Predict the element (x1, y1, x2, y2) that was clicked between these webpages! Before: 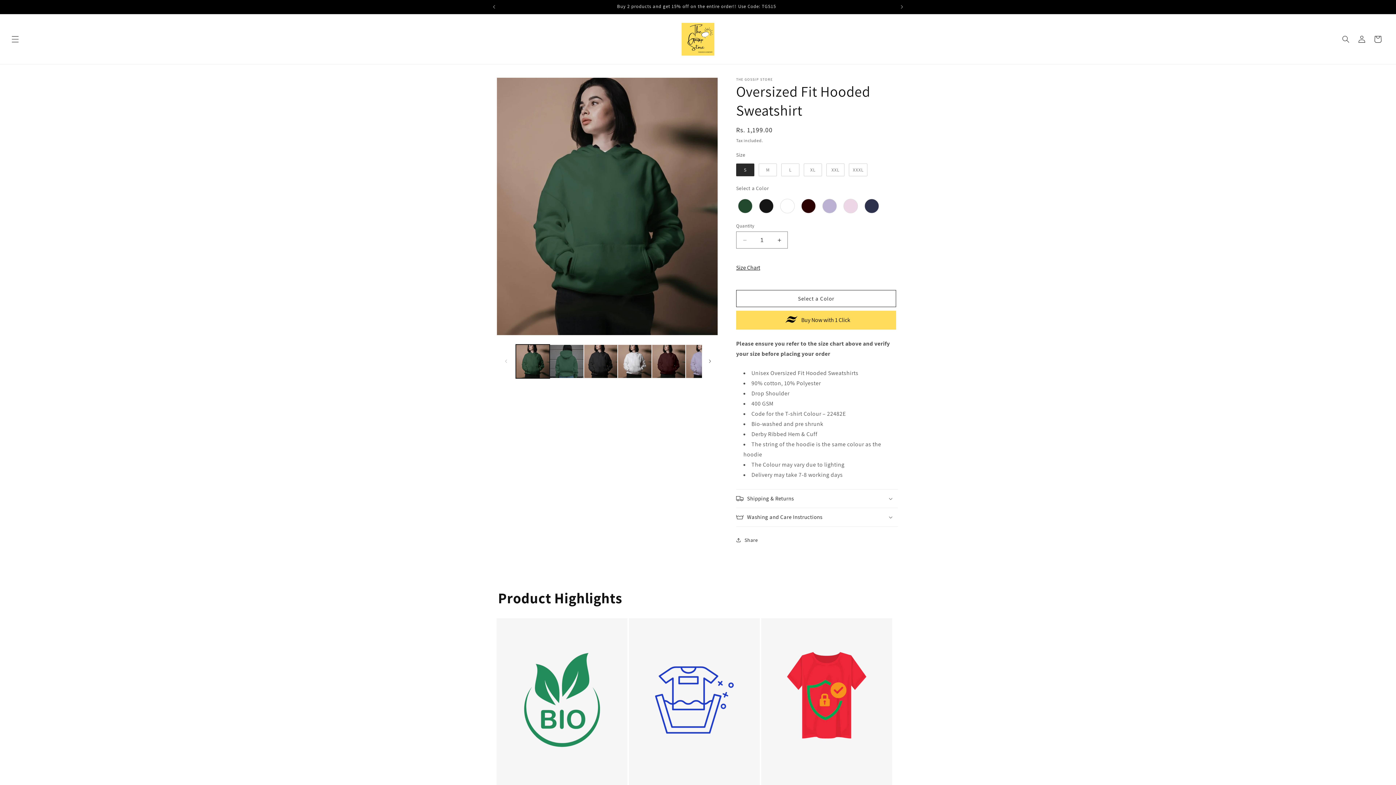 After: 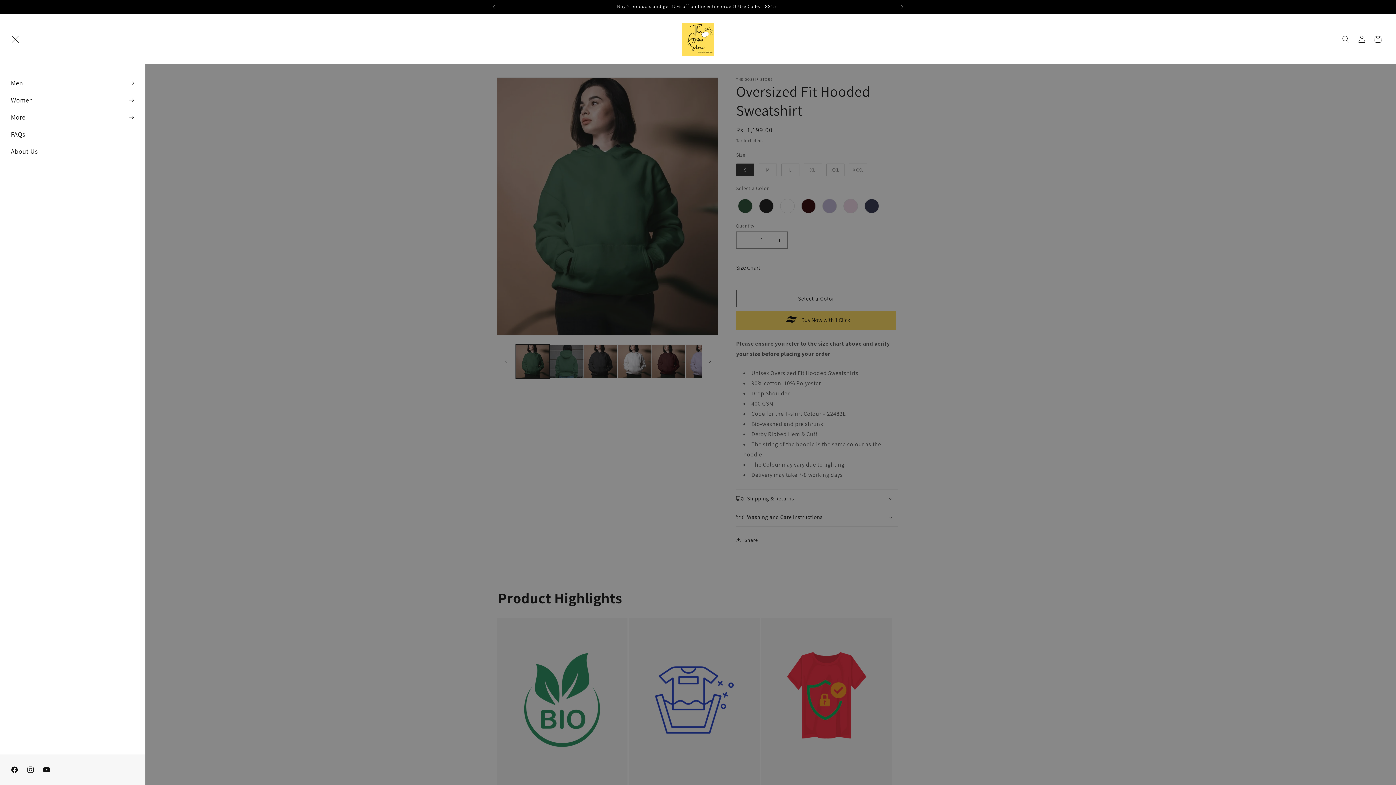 Action: label: Menu bbox: (7, 31, 23, 47)